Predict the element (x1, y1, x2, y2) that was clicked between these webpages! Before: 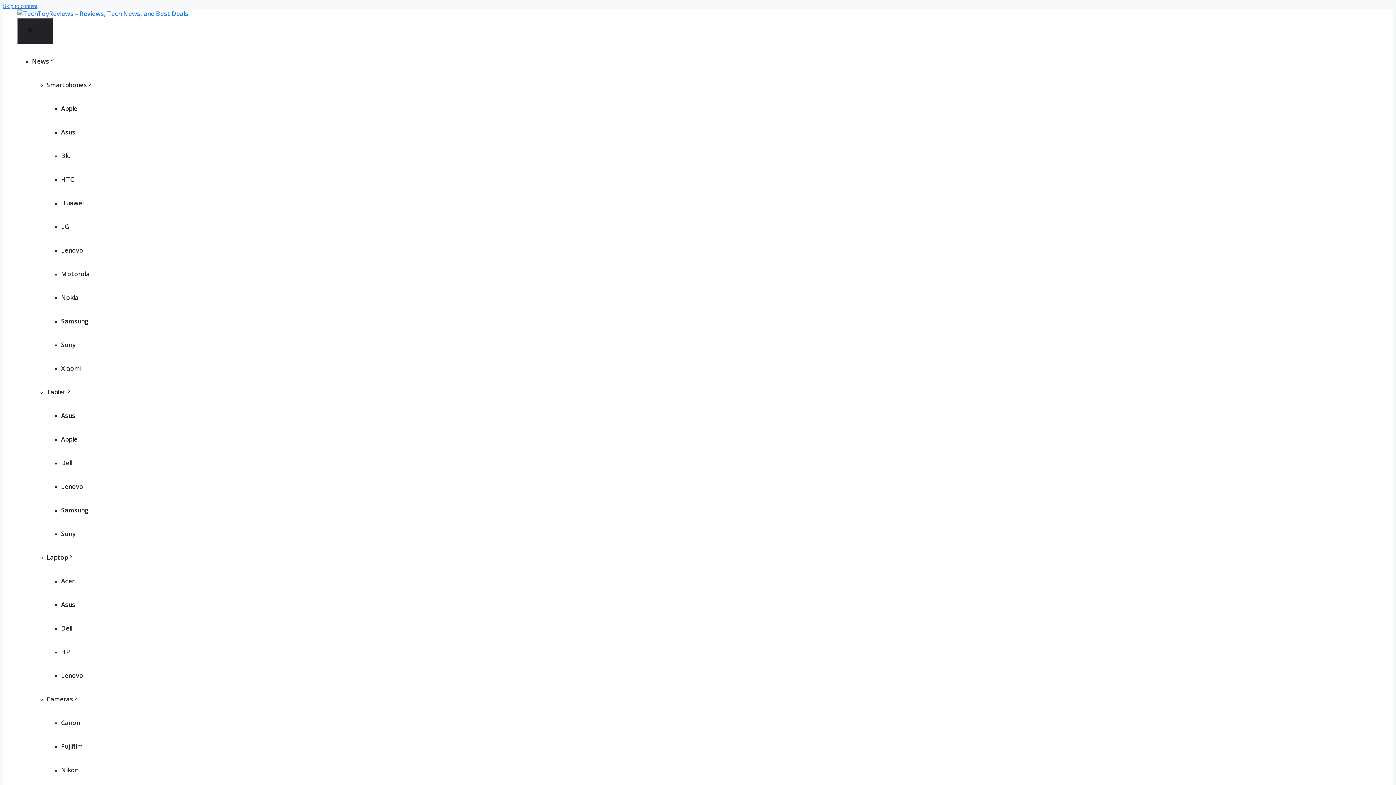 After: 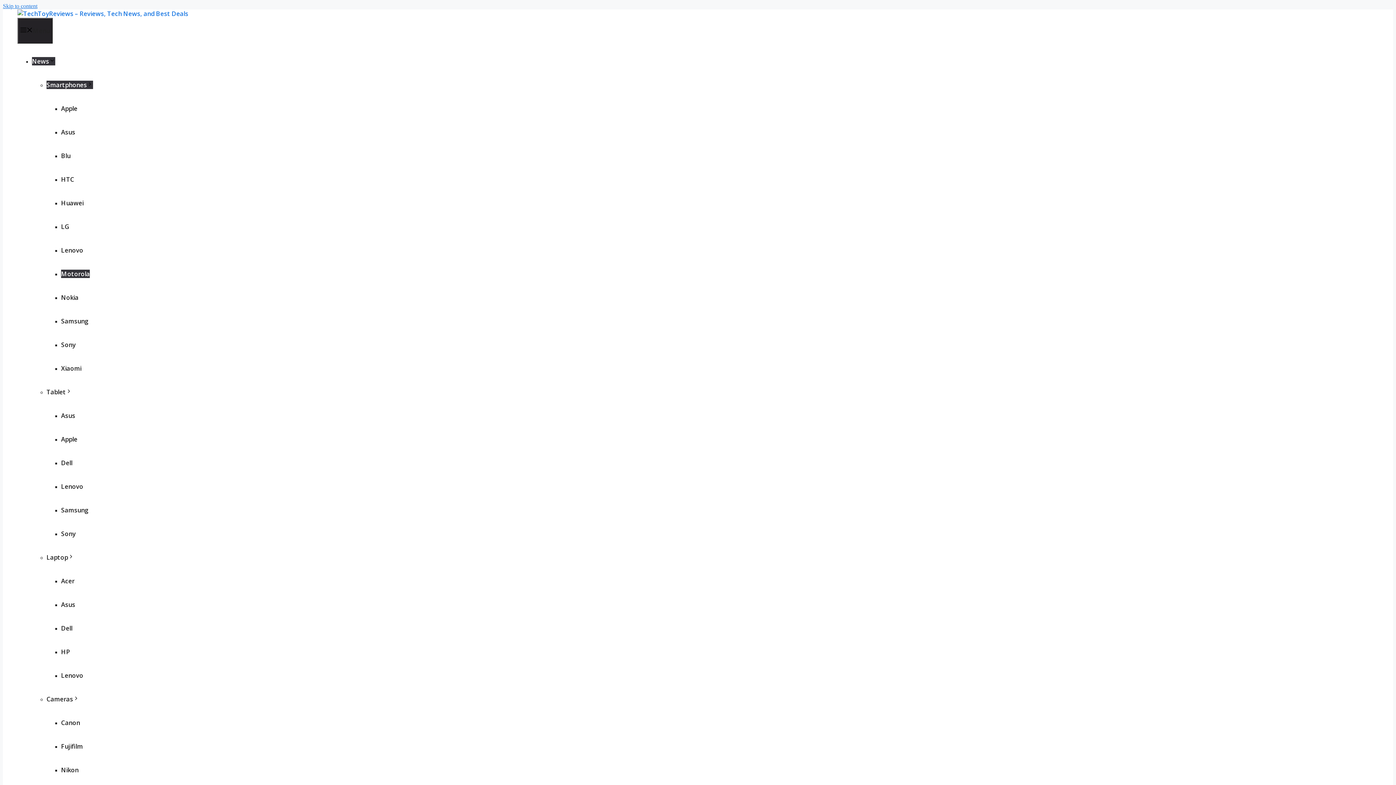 Action: label: Motorola bbox: (61, 269, 89, 278)